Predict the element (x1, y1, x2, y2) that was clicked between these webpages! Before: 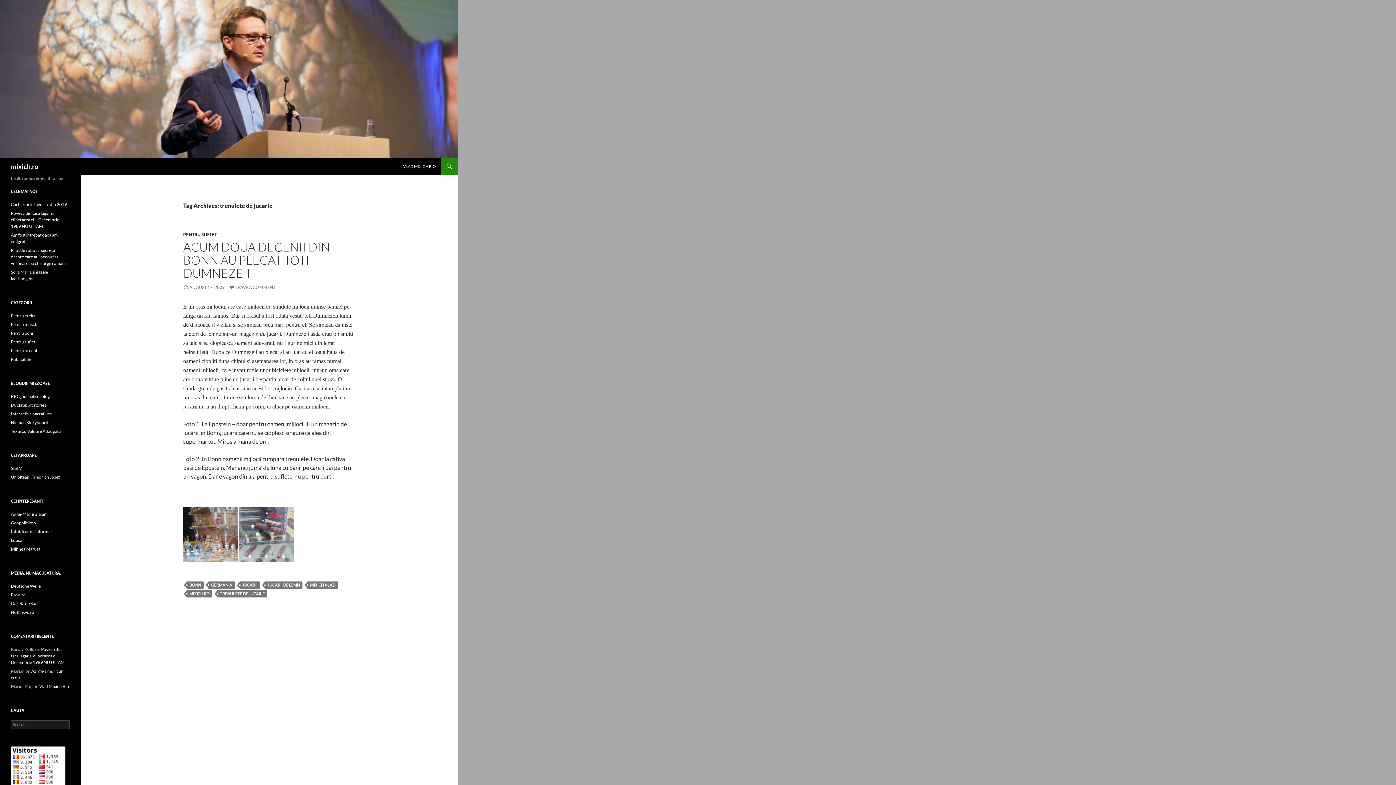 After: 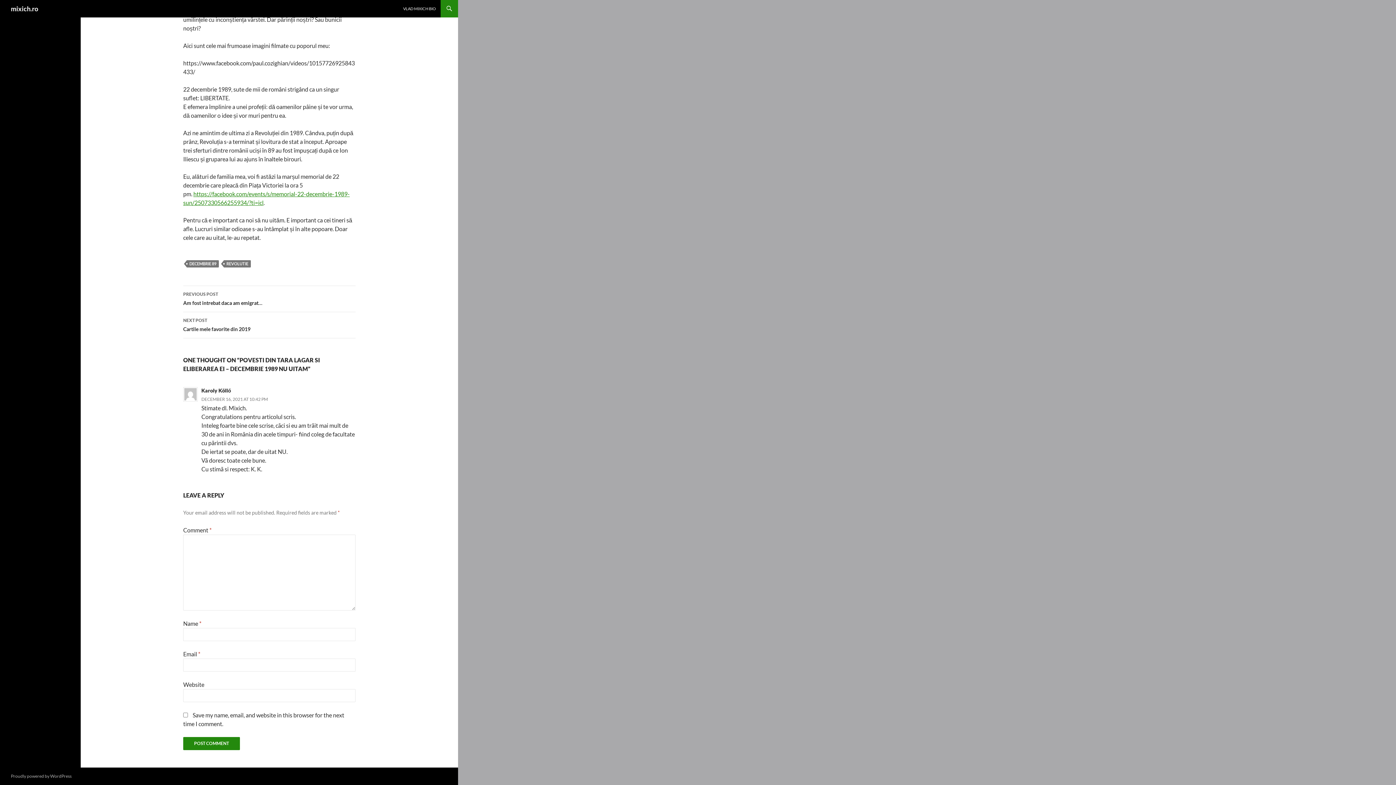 Action: bbox: (10, 646, 64, 665) label: Povesti din tara lagar si eliberarea ei – Decembrie 1989 NU UITAM